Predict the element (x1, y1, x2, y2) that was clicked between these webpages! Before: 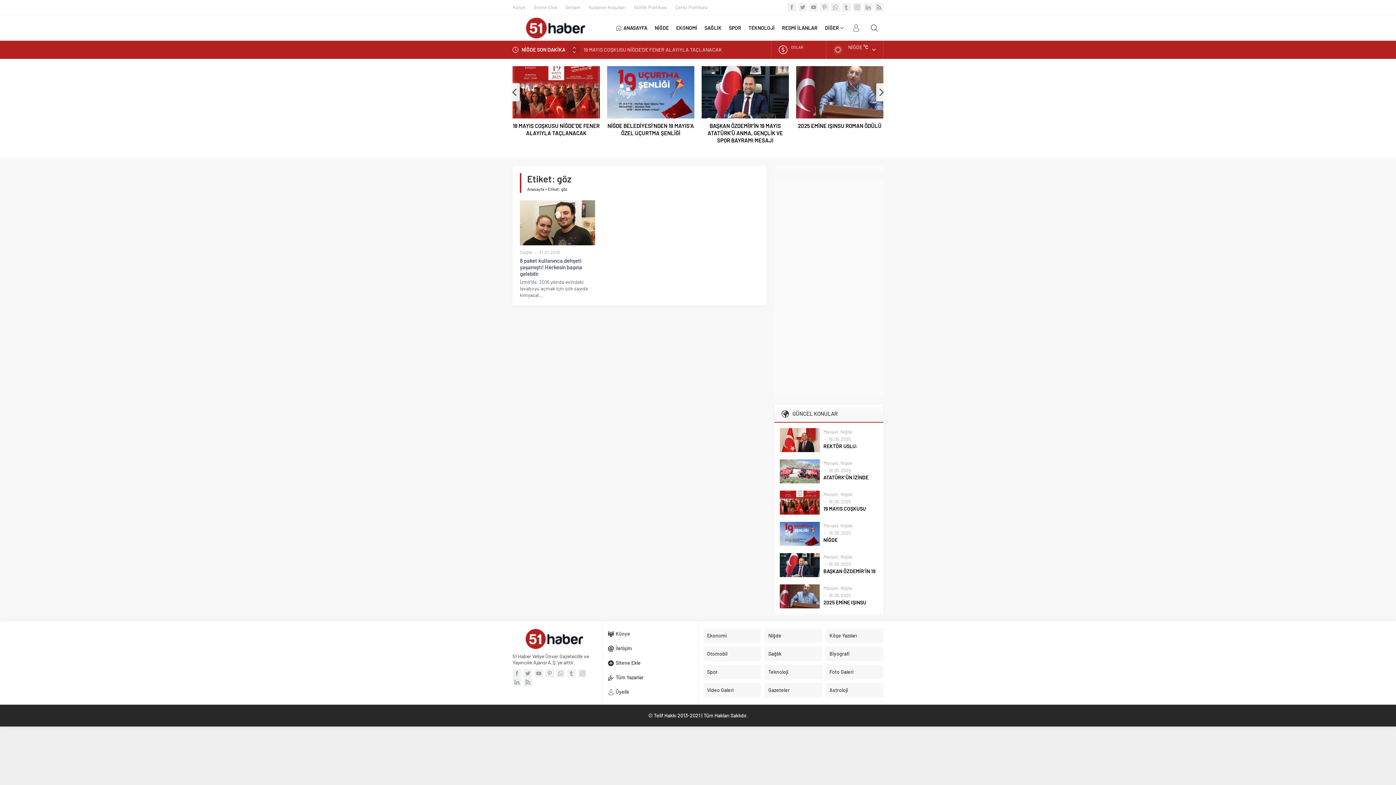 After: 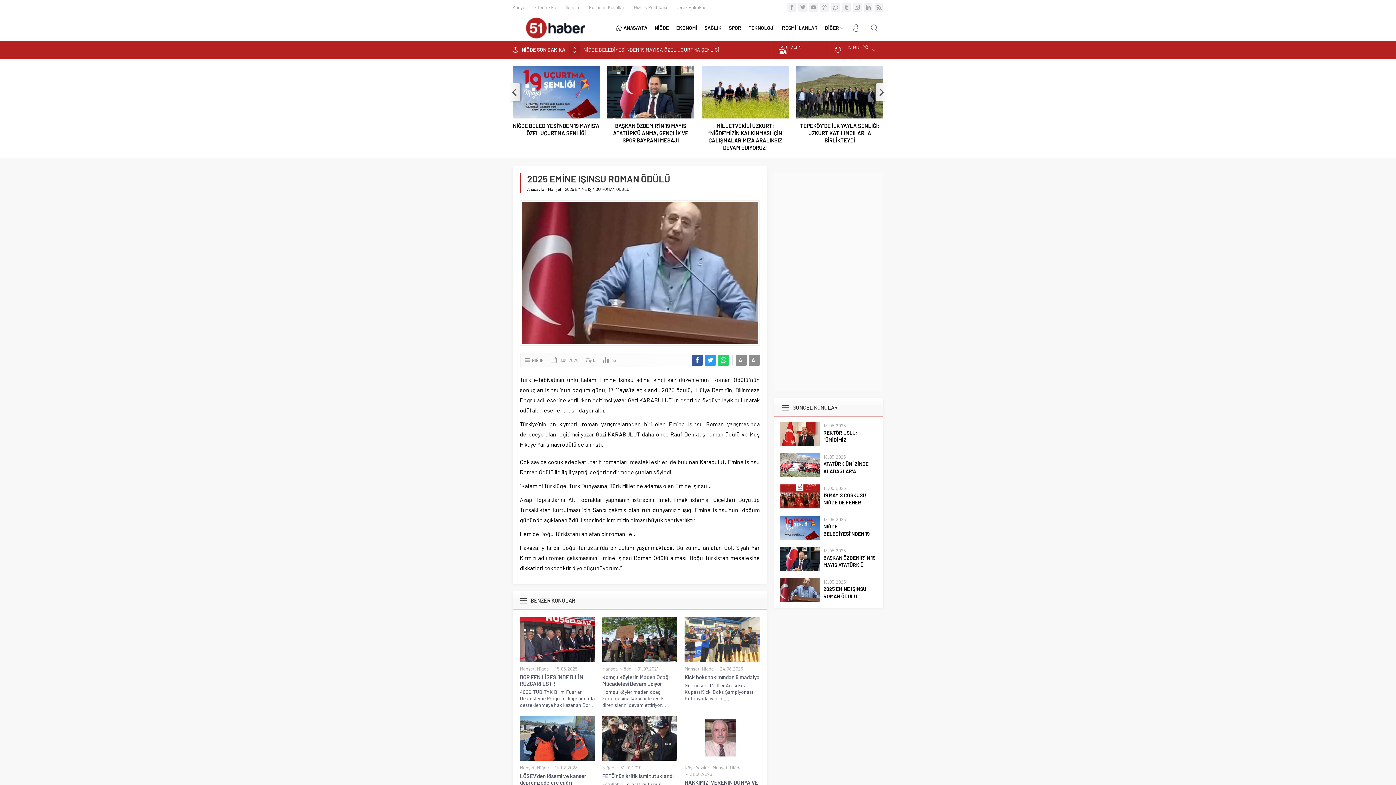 Action: bbox: (780, 602, 820, 608)